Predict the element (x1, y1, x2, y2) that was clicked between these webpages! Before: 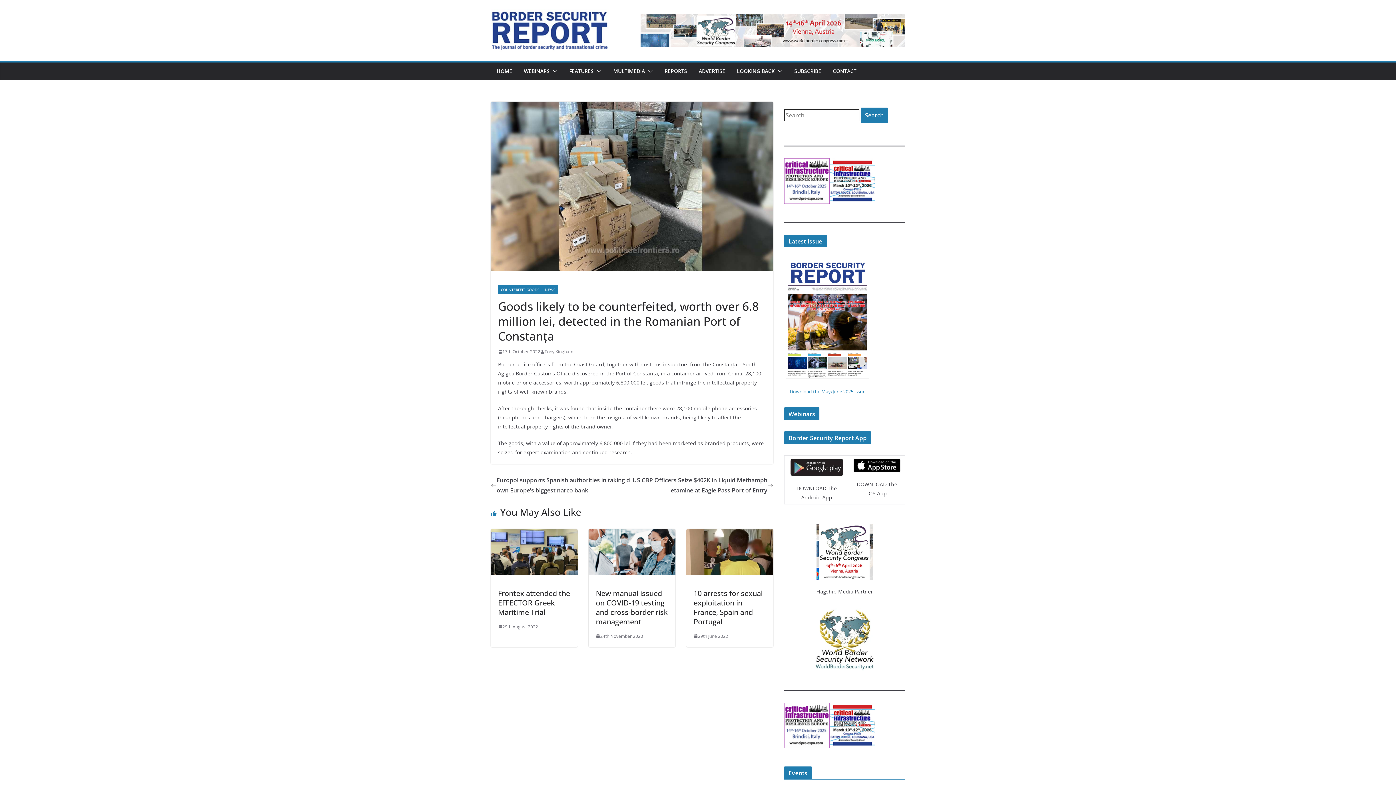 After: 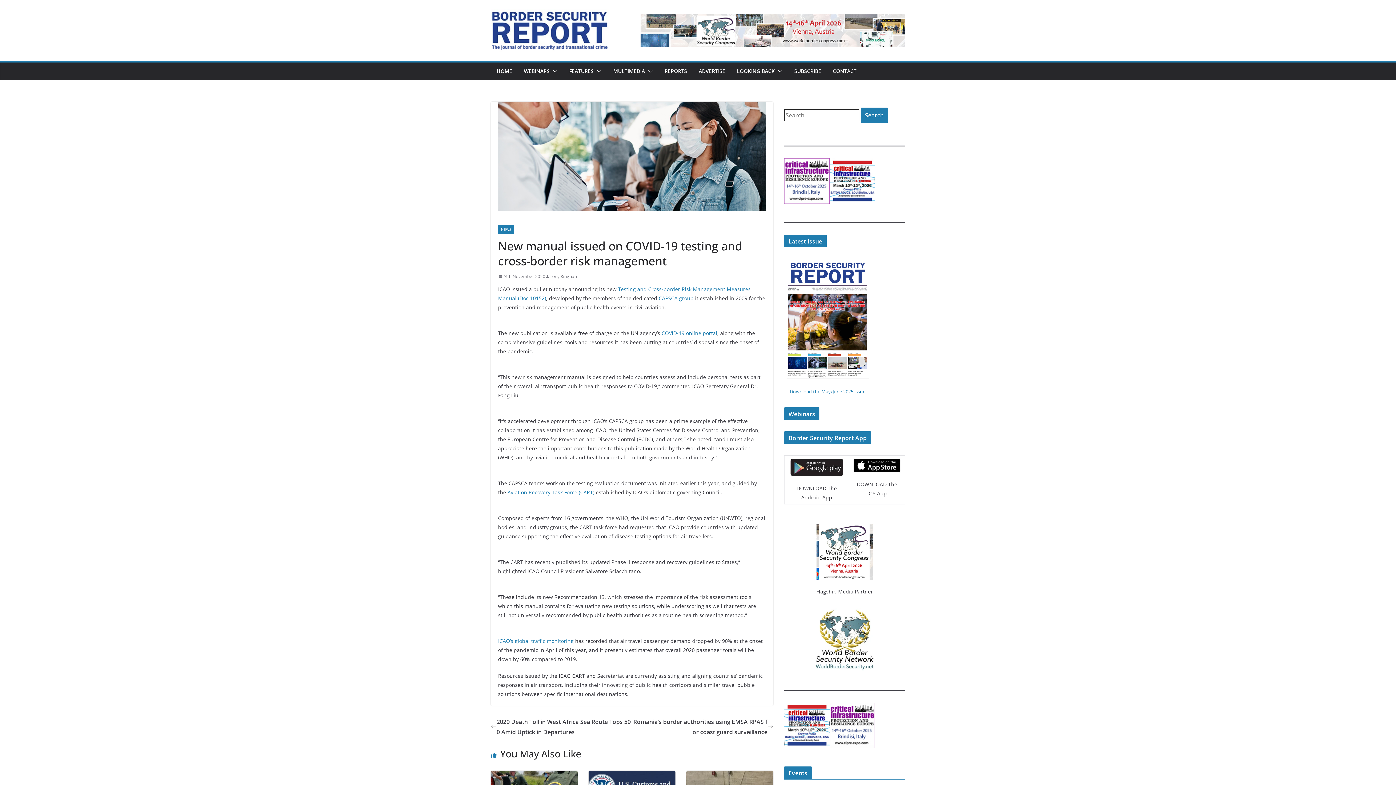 Action: bbox: (588, 530, 675, 538)